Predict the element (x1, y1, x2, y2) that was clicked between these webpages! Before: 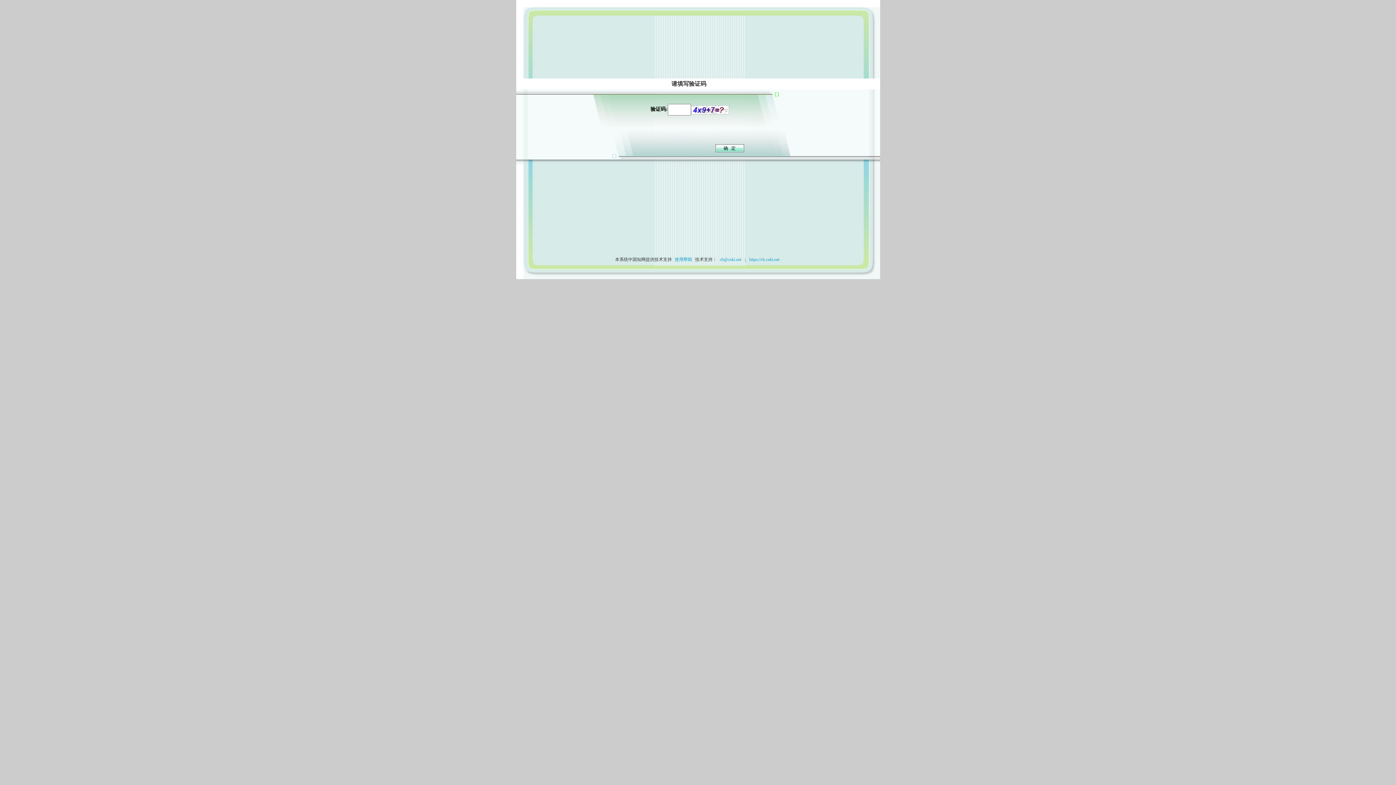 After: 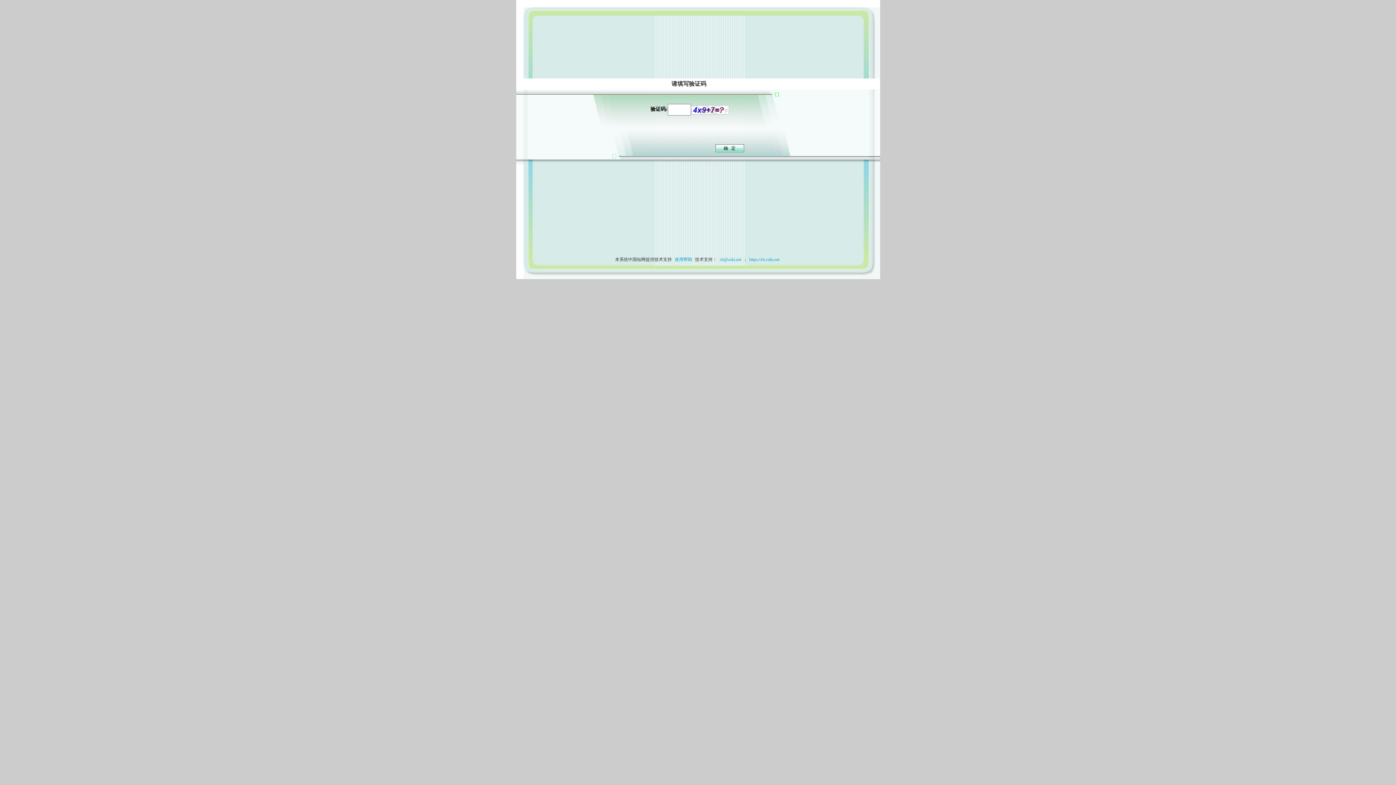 Action: label: 使用帮助 bbox: (673, 257, 694, 262)